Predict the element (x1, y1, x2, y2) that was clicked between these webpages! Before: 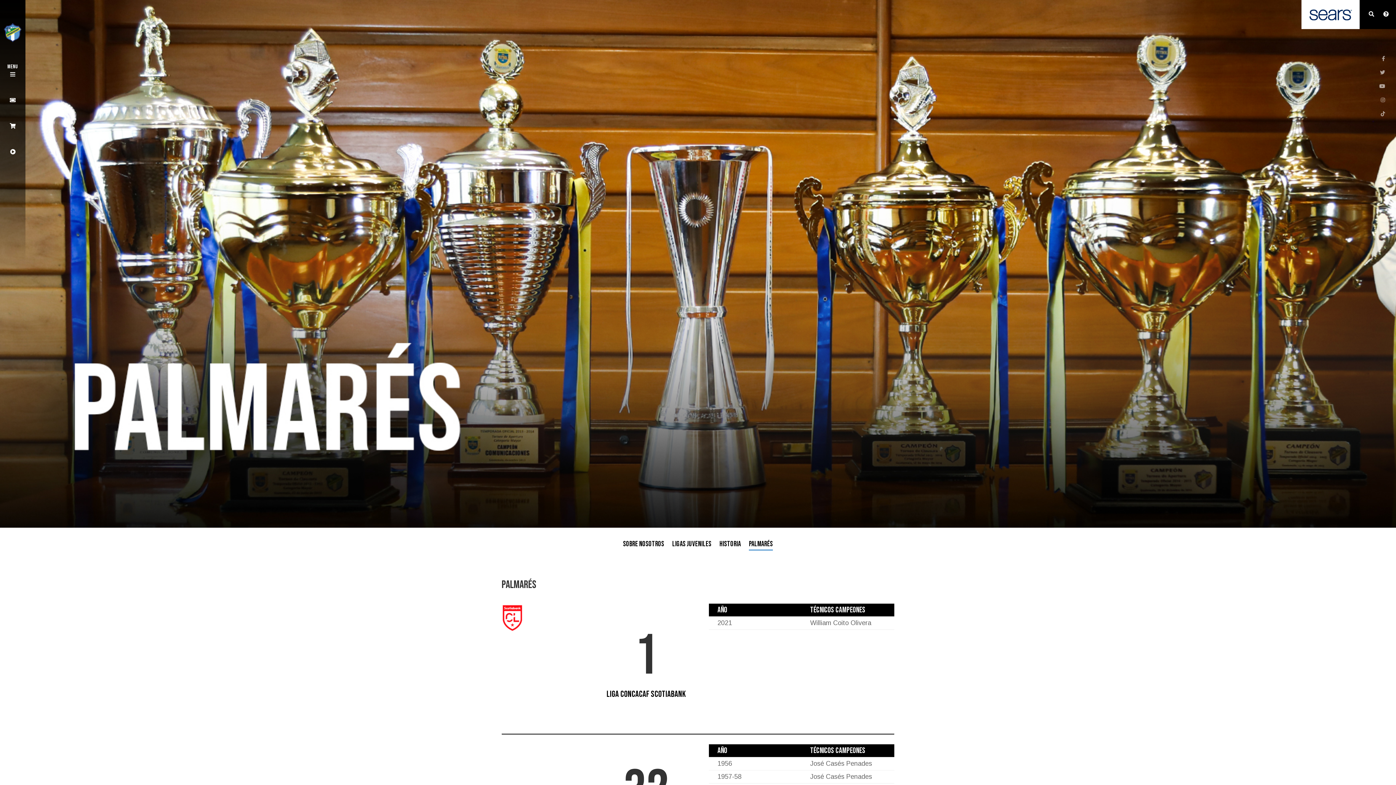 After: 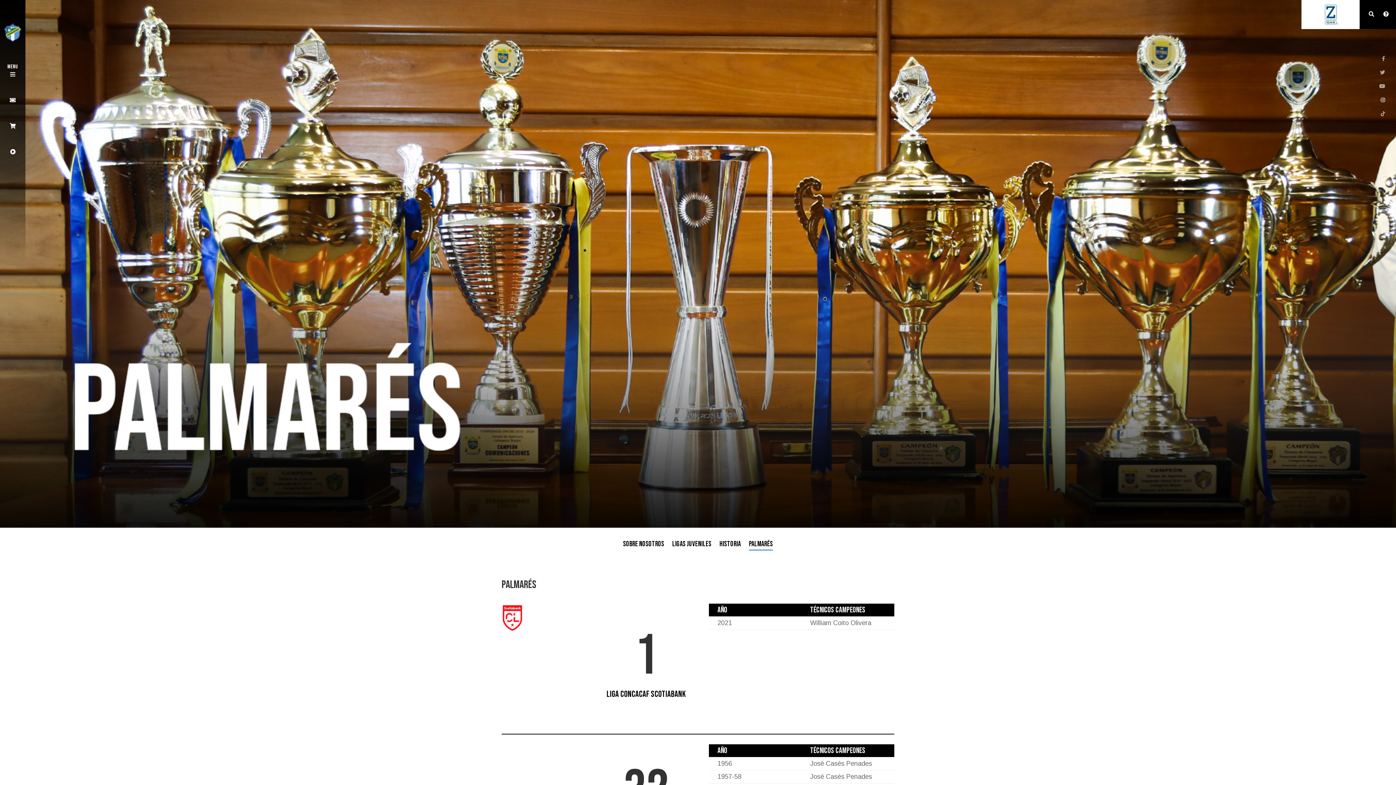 Action: bbox: (1376, 96, 1385, 104)